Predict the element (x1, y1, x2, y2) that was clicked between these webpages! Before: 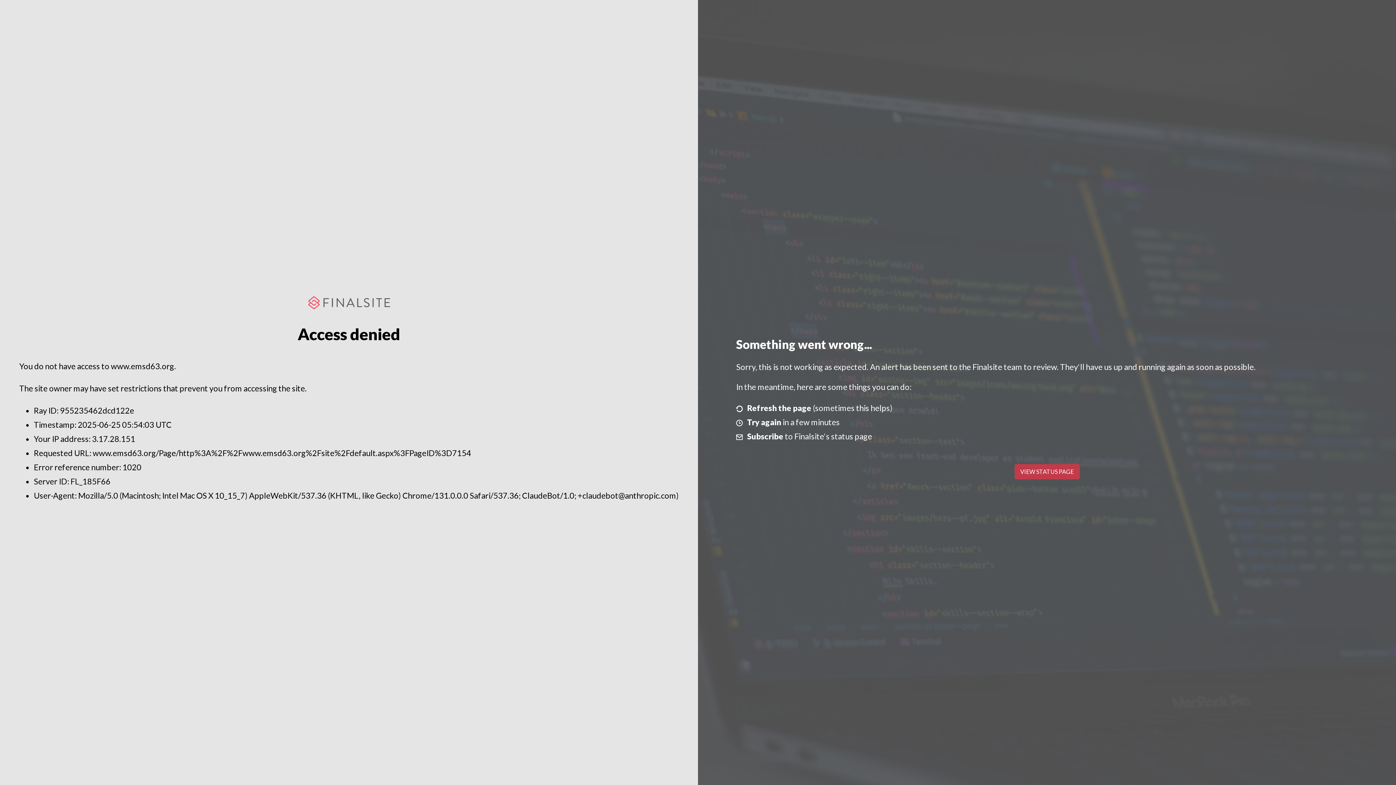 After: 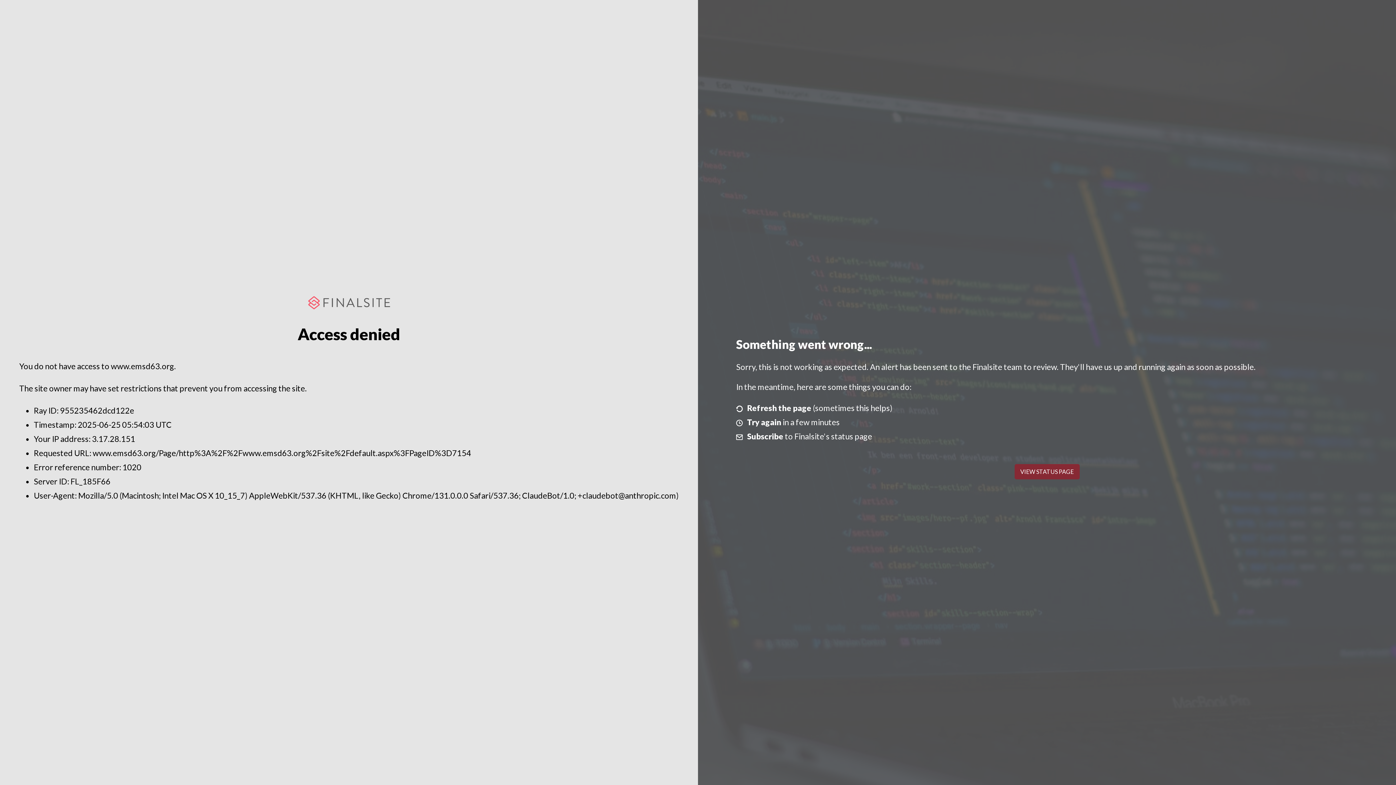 Action: bbox: (1014, 464, 1079, 479) label: VIEW STATUS PAGE